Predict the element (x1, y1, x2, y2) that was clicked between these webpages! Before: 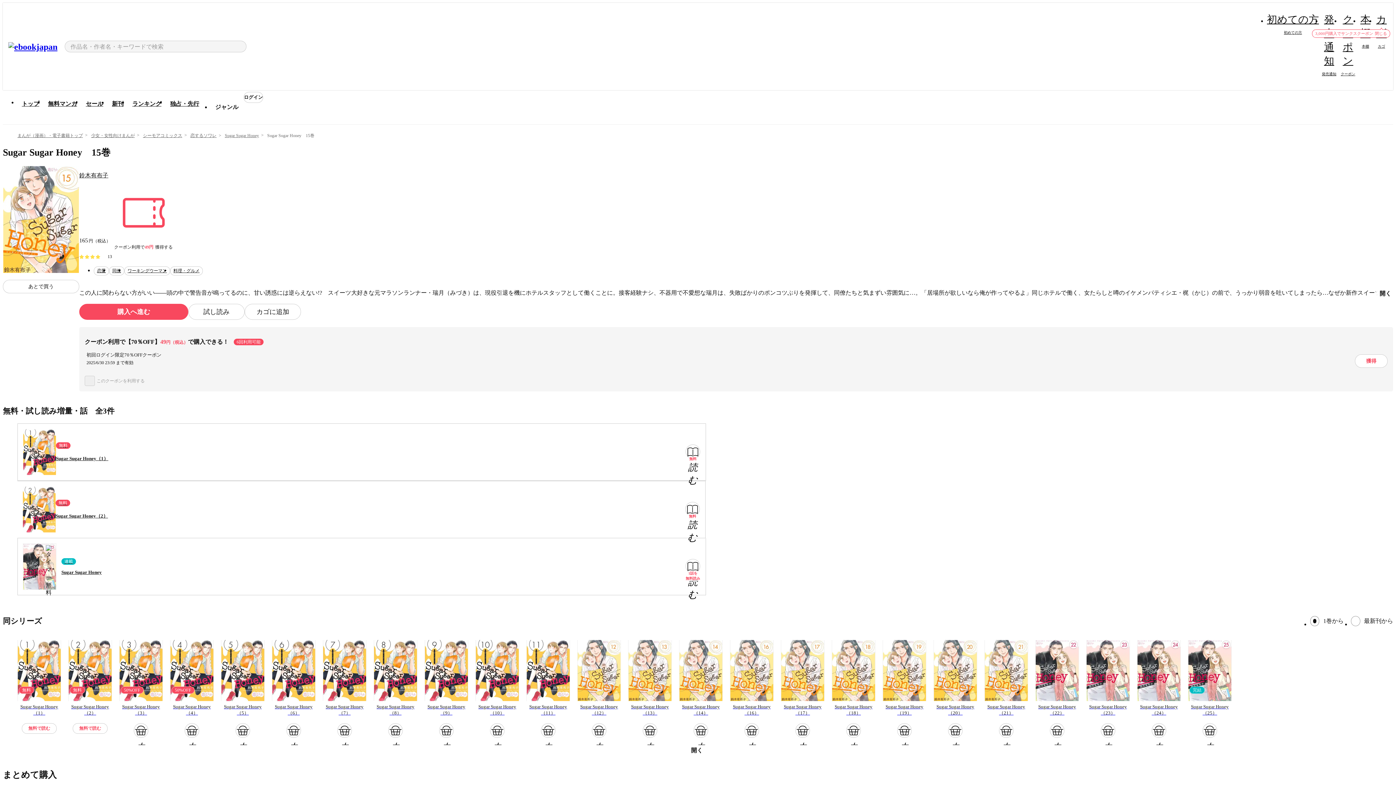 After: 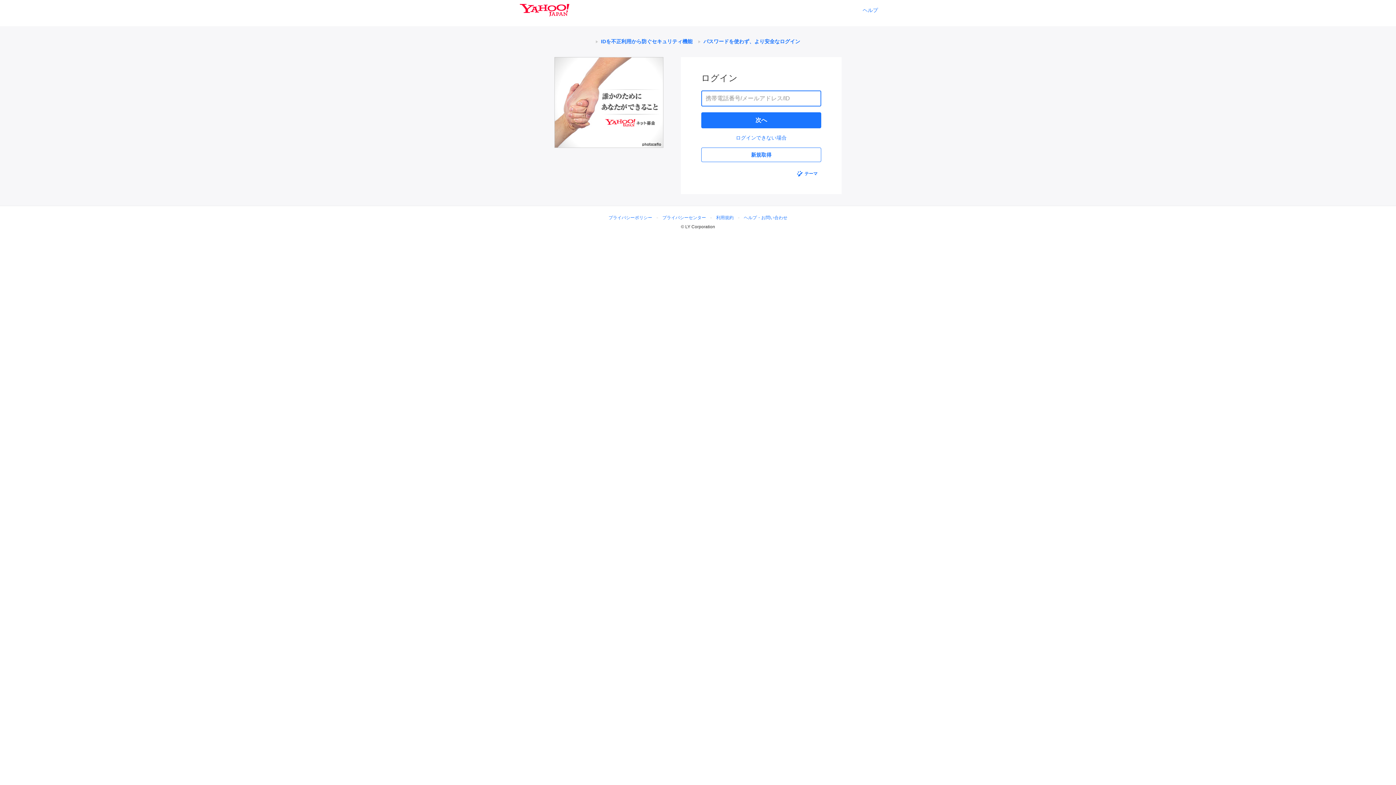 Action: bbox: (243, 92, 263, 102) label: ログイン